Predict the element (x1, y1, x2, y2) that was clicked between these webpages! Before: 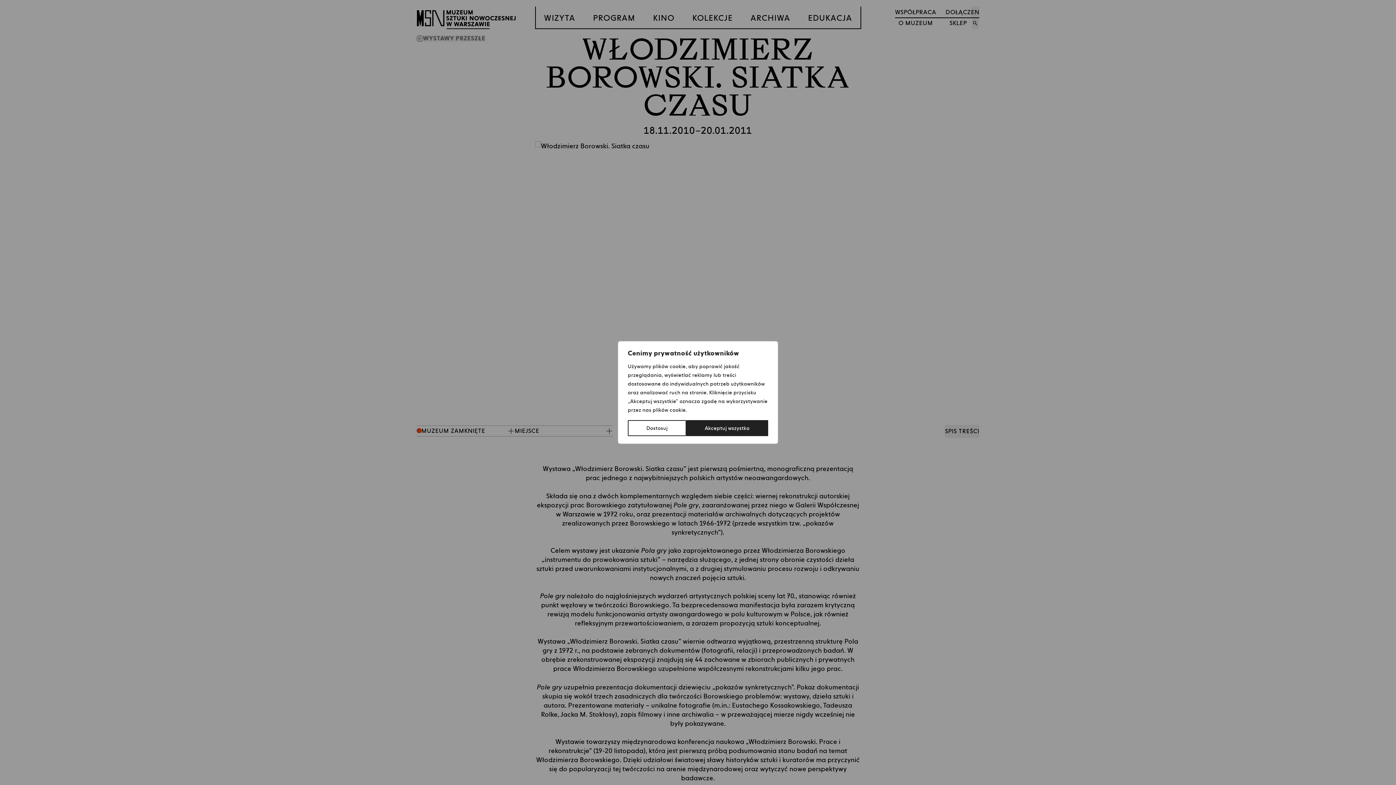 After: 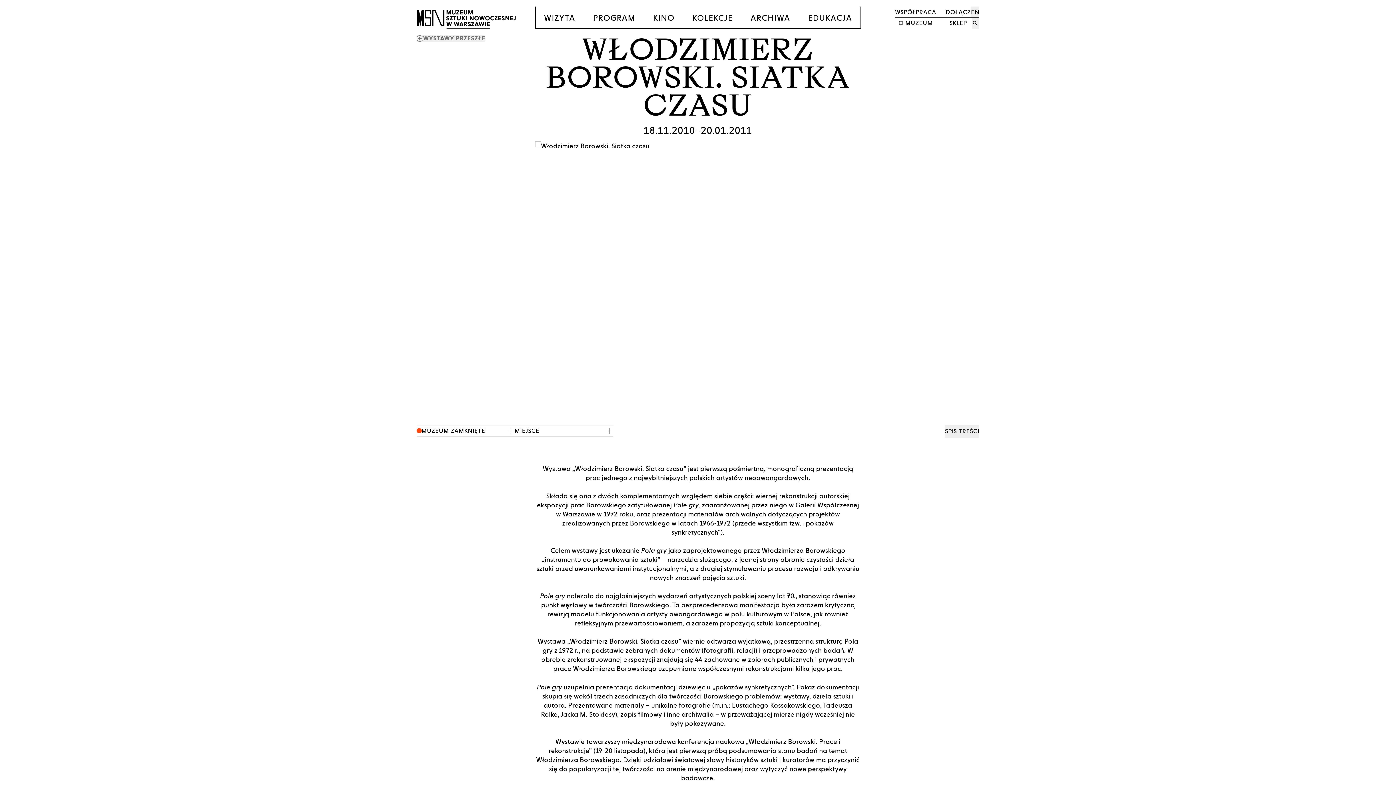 Action: bbox: (686, 420, 768, 436) label: Akceptuj wszystko